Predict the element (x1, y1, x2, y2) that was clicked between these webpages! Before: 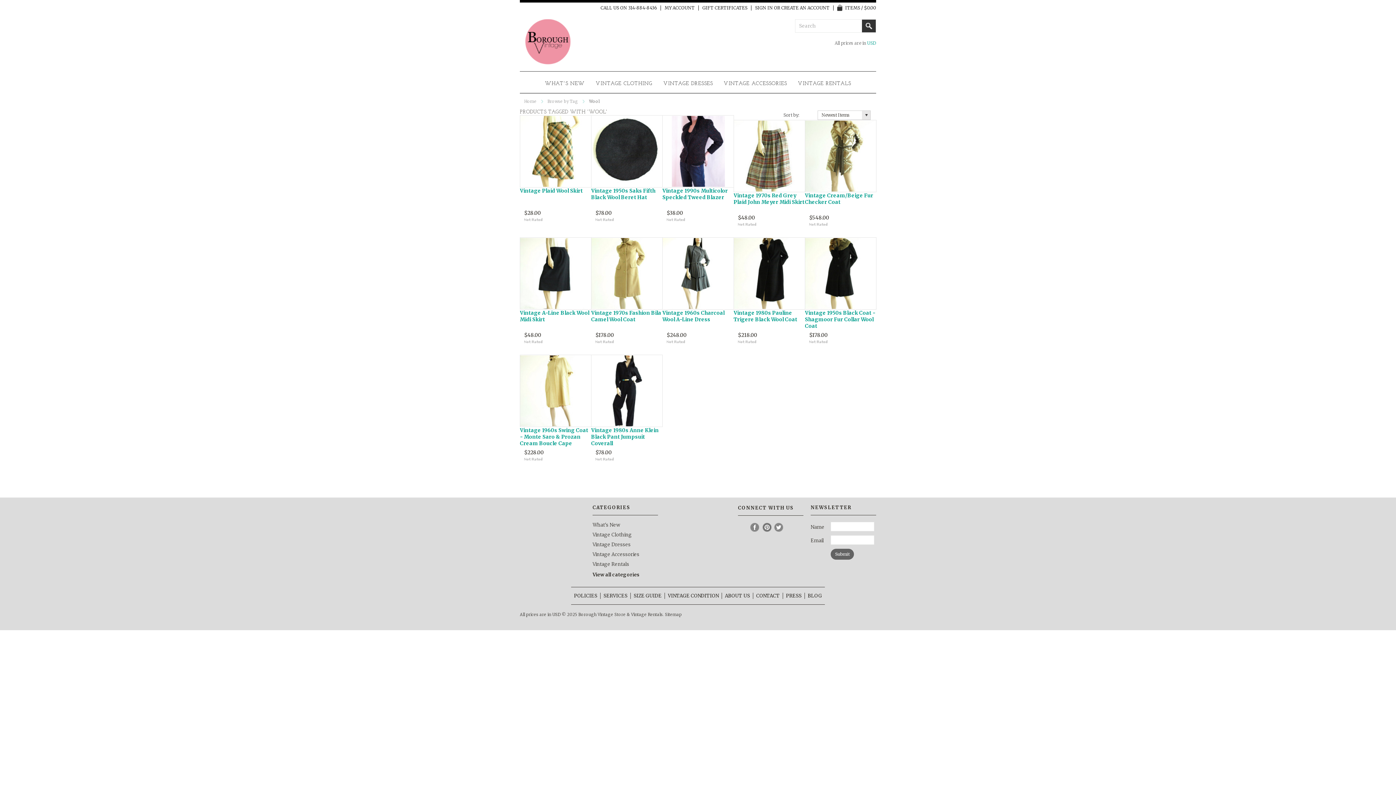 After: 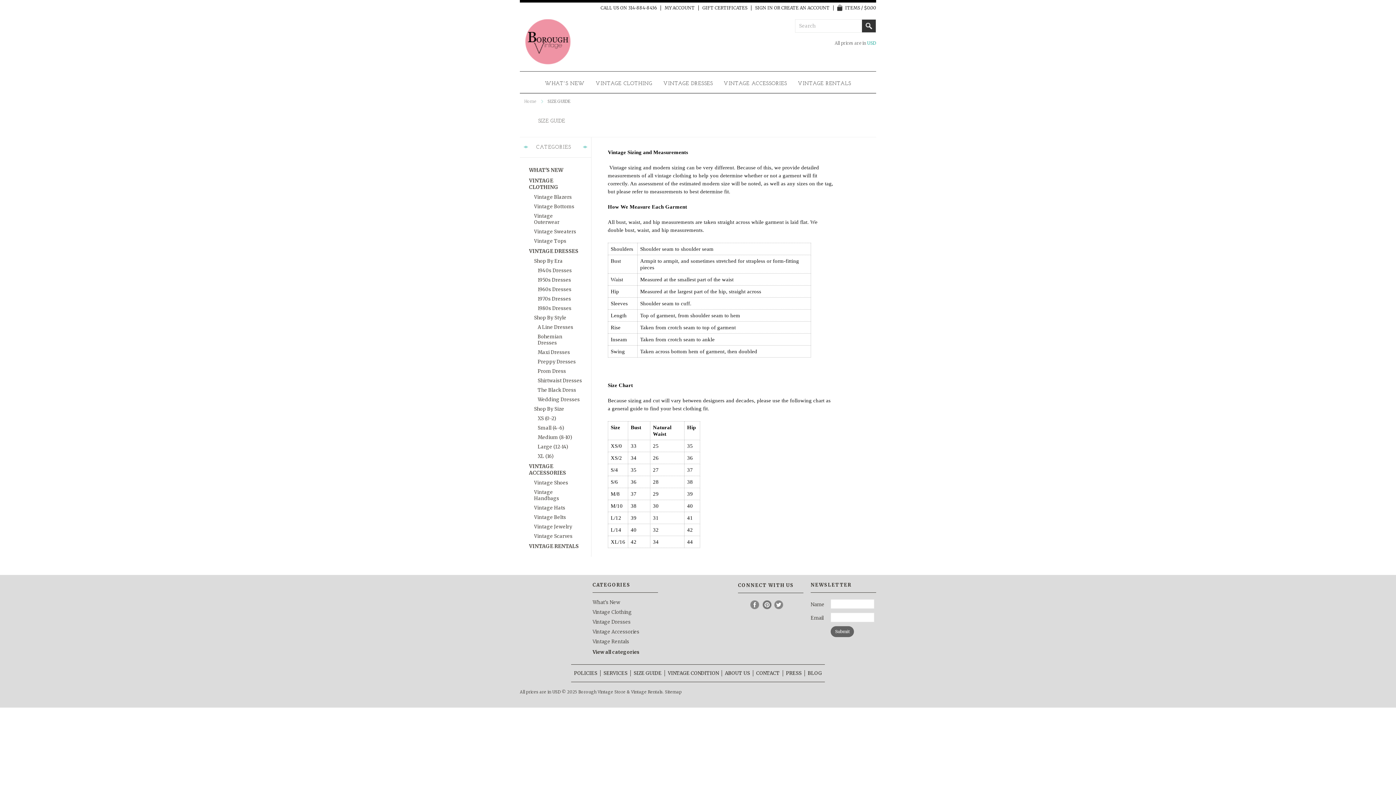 Action: bbox: (633, 593, 661, 599) label: SIZE GUIDE